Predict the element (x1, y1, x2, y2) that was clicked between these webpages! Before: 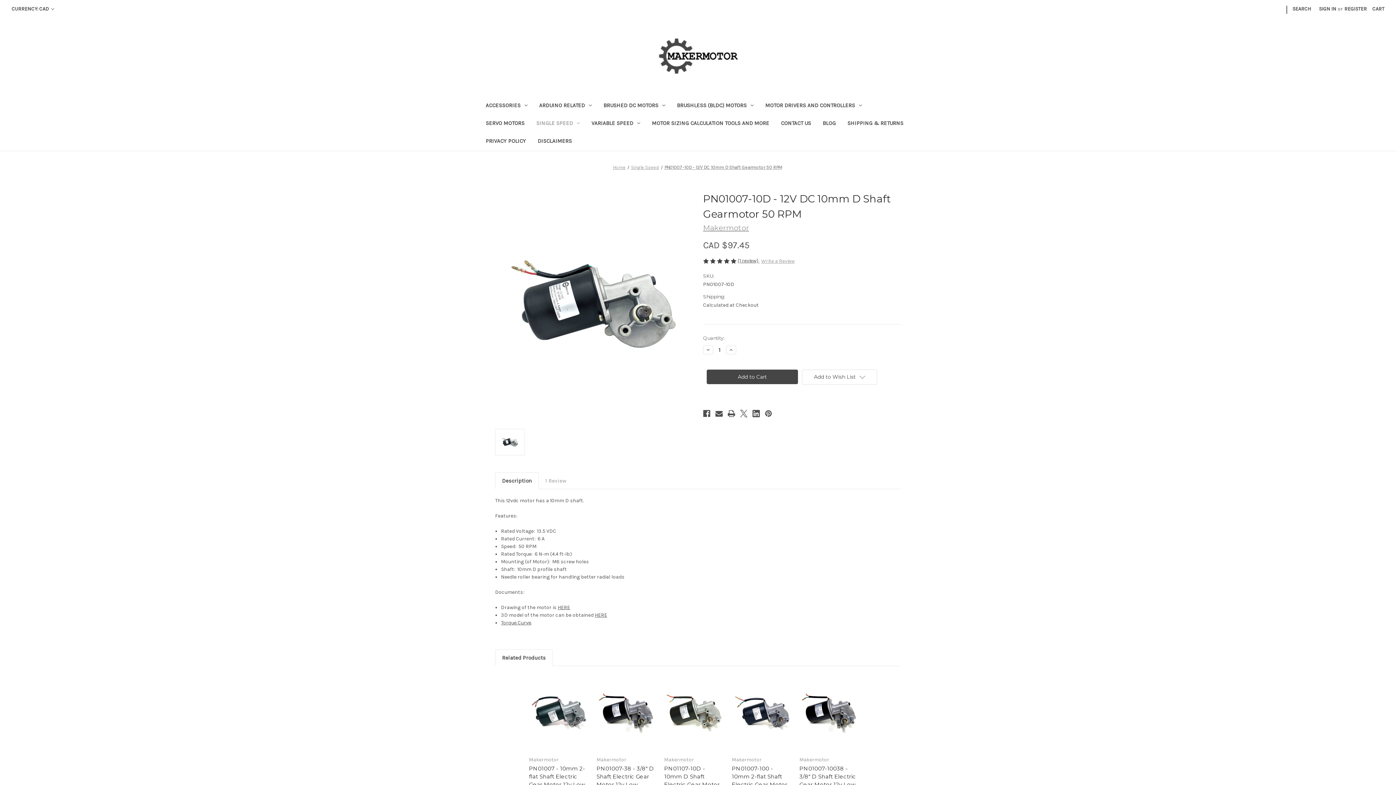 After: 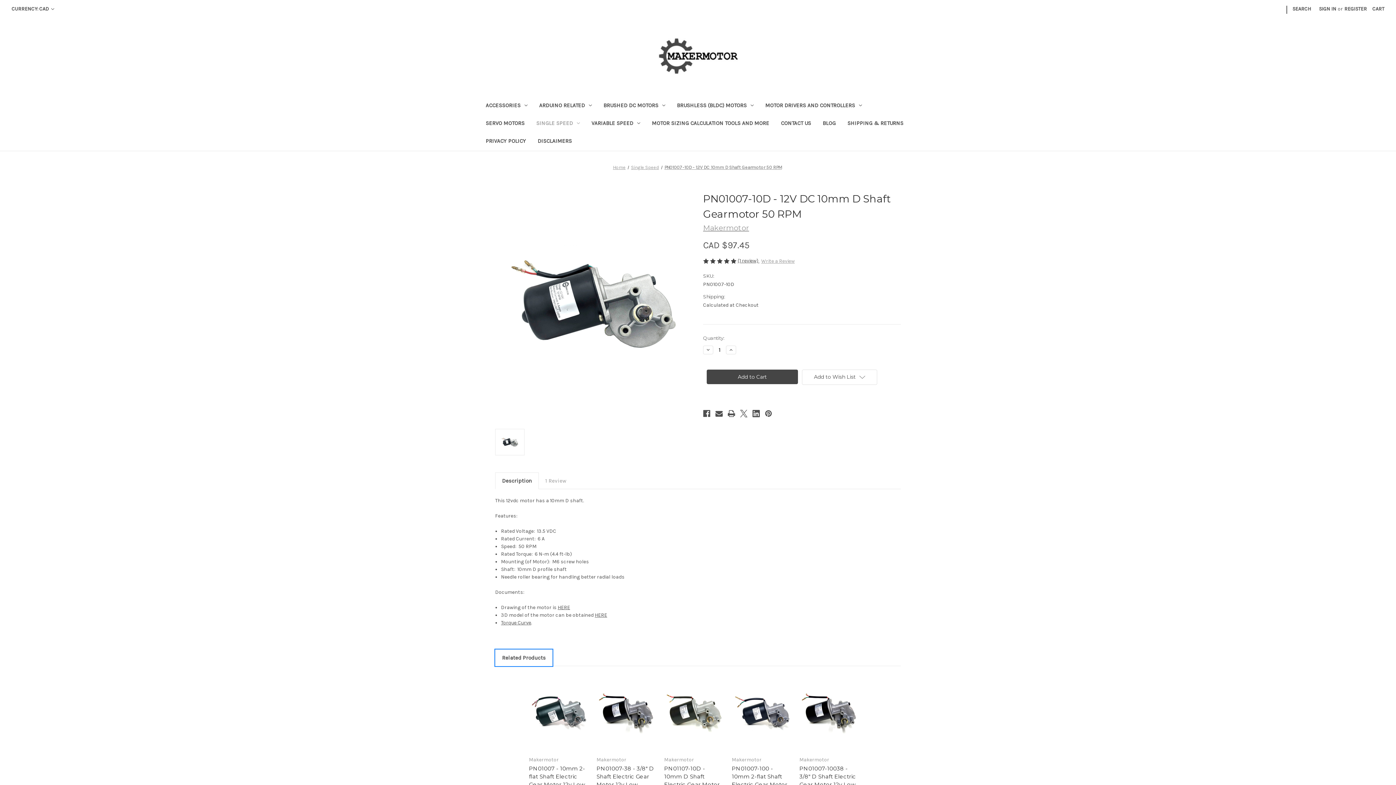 Action: bbox: (495, 650, 552, 666) label: Related Products